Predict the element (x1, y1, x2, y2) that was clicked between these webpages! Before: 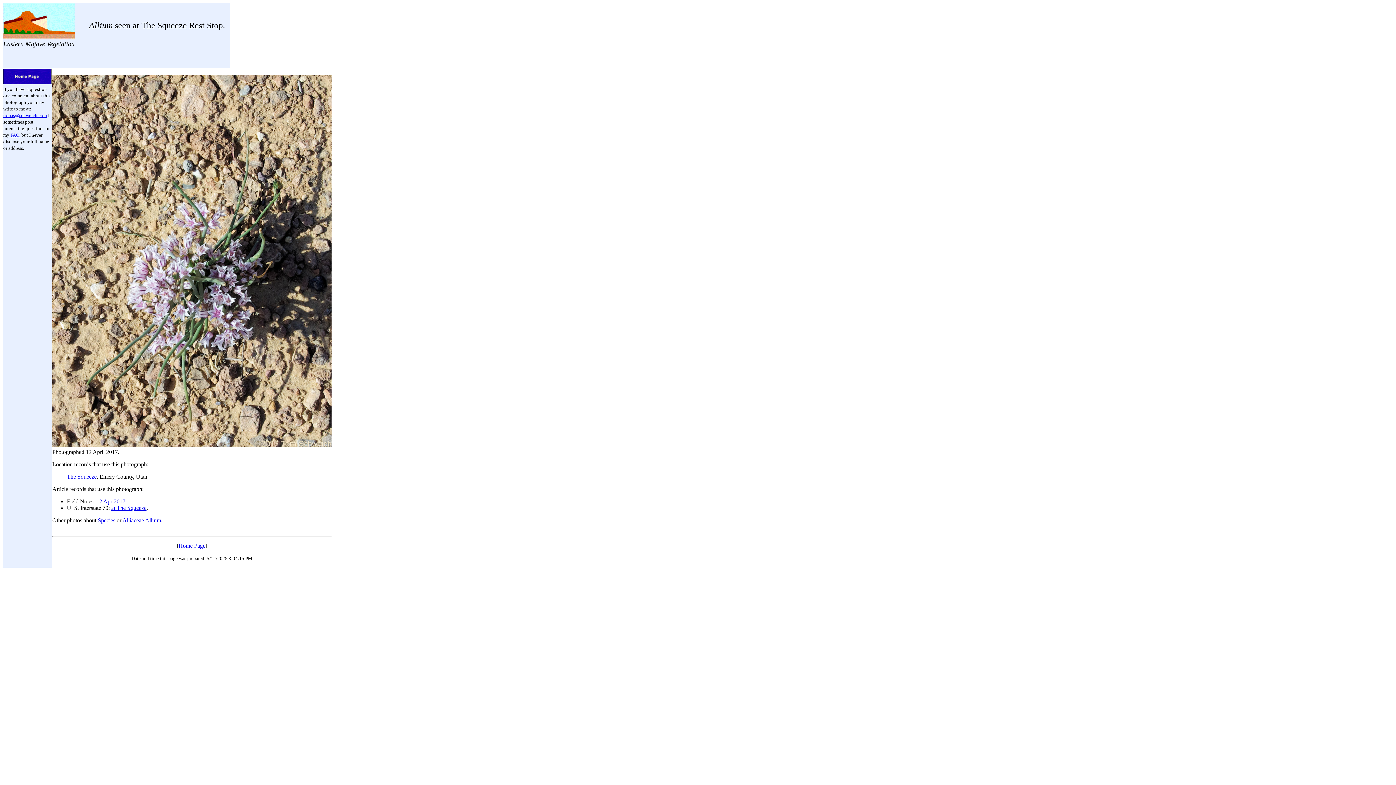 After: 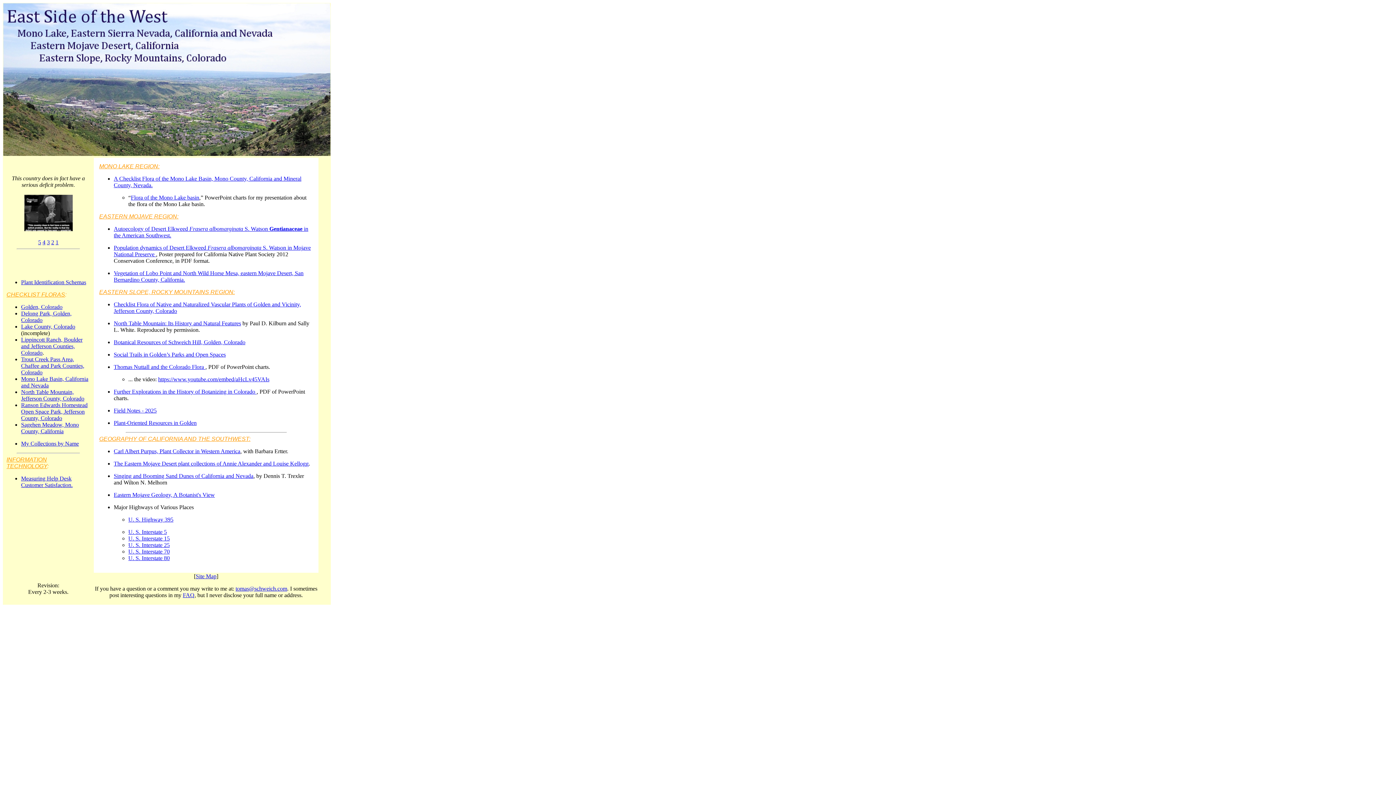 Action: bbox: (3, 80, 51, 85)